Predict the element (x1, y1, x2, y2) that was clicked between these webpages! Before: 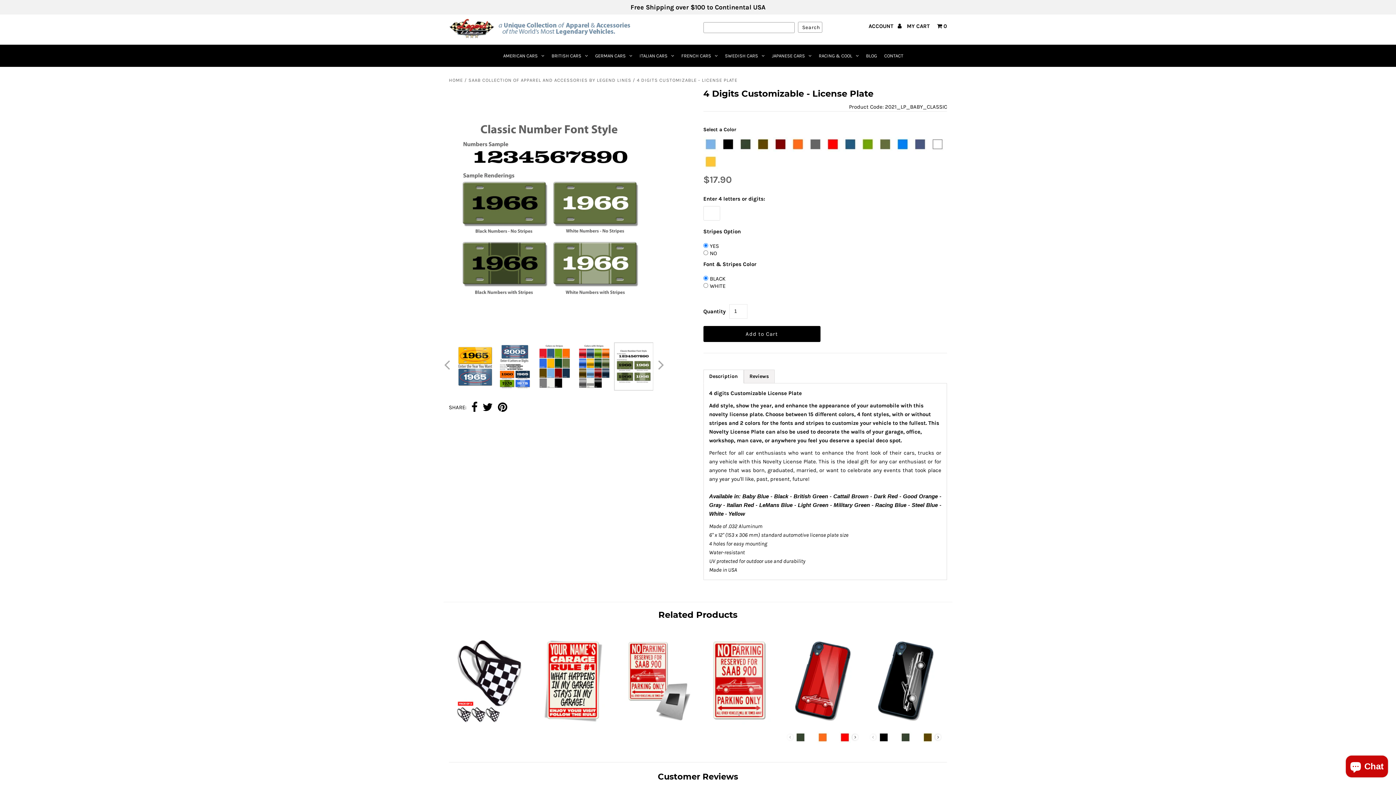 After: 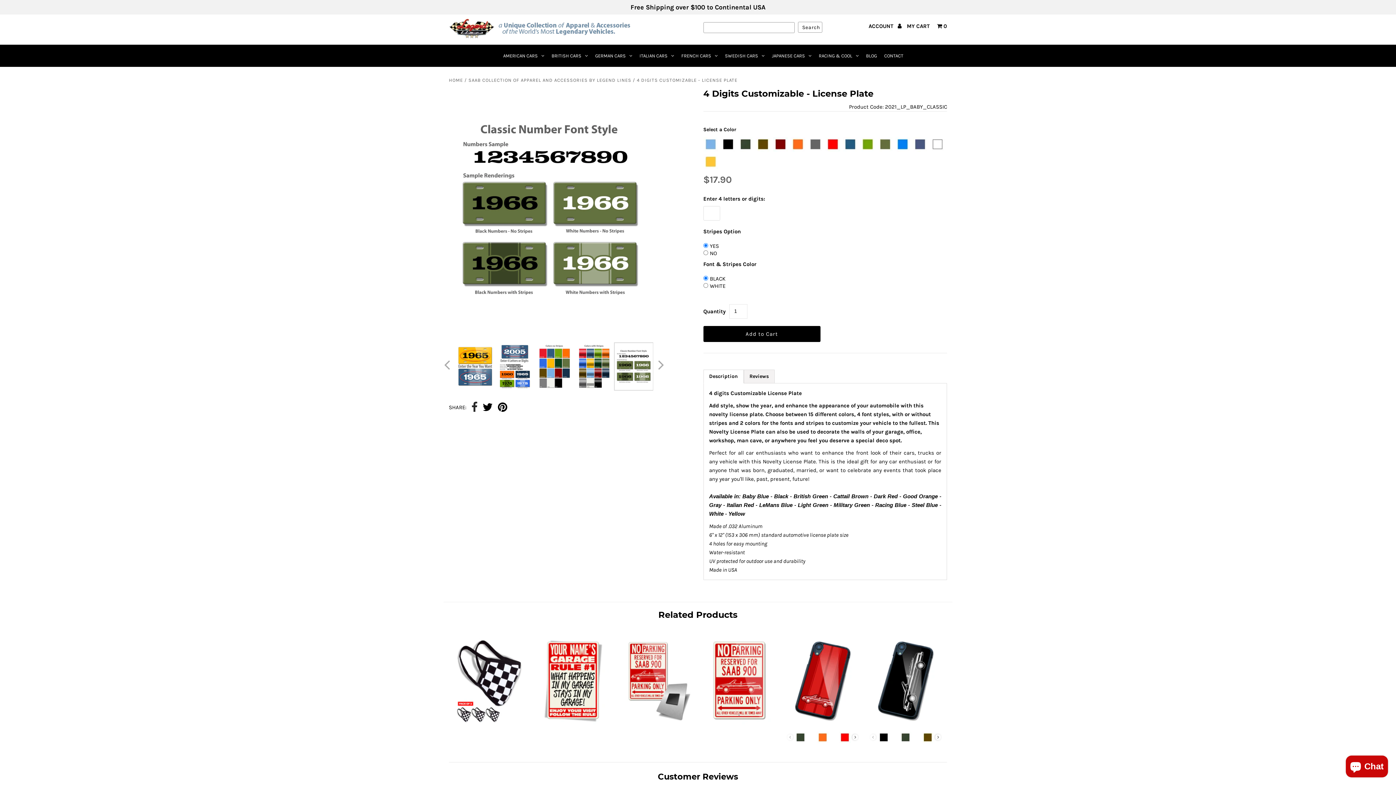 Action: bbox: (471, 401, 477, 414)